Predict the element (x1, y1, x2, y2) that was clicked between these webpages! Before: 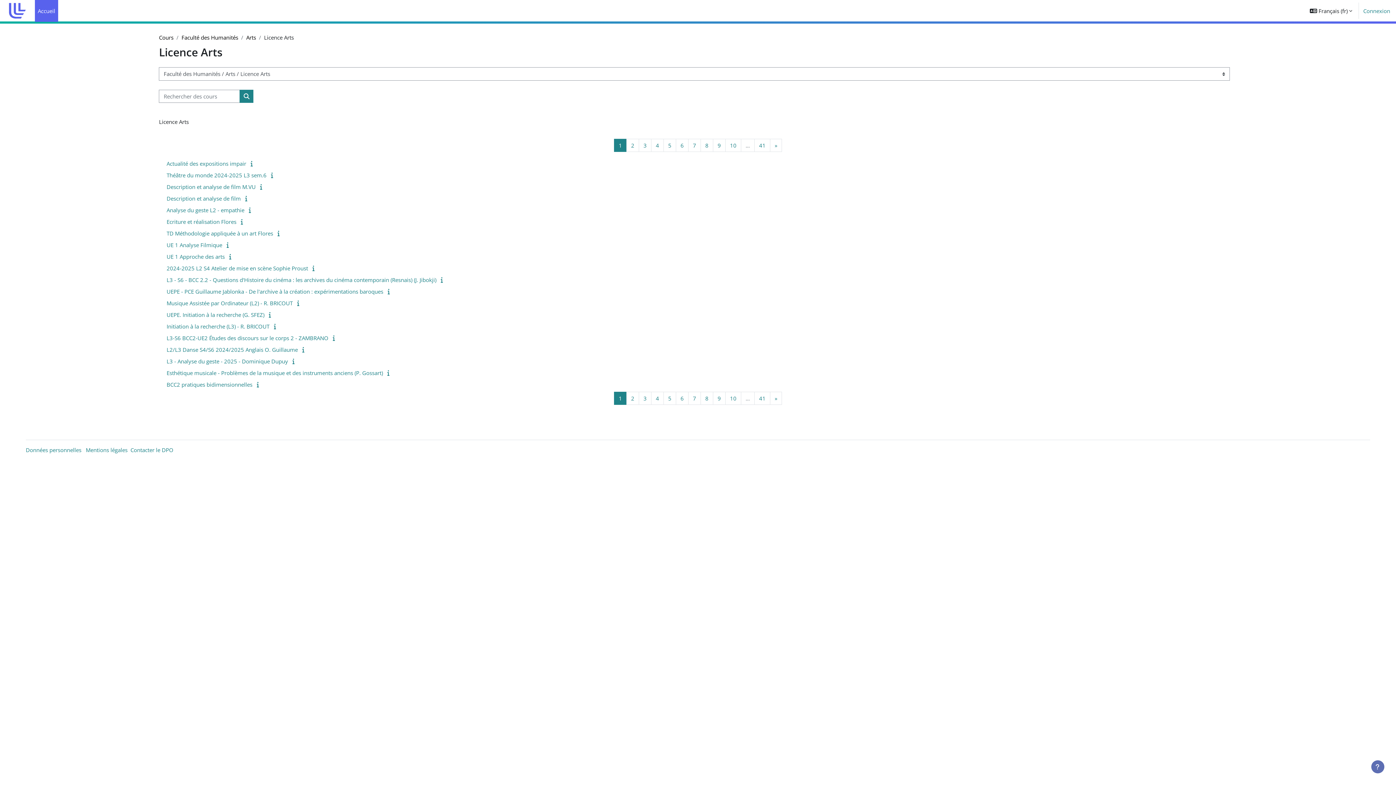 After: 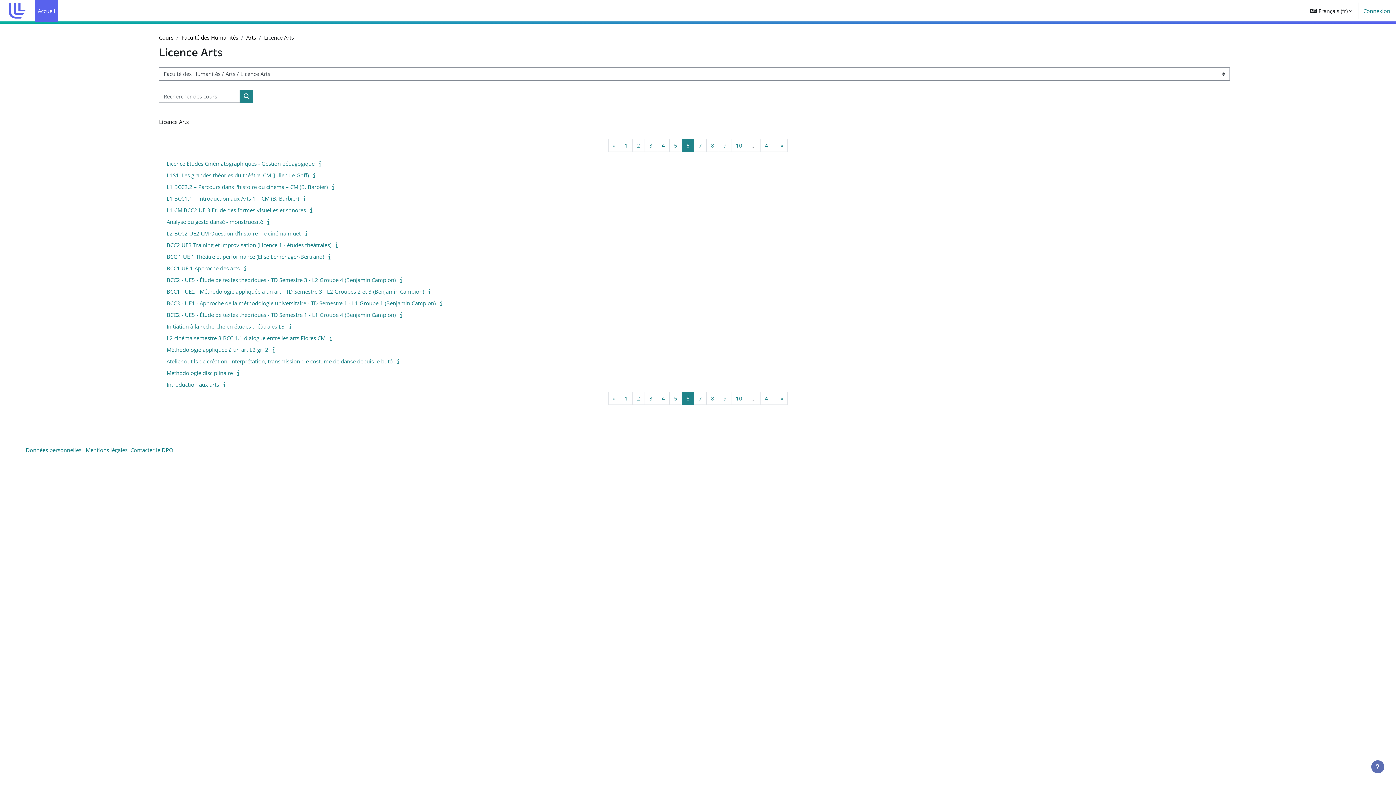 Action: bbox: (676, 138, 688, 152) label: 6
Page 6